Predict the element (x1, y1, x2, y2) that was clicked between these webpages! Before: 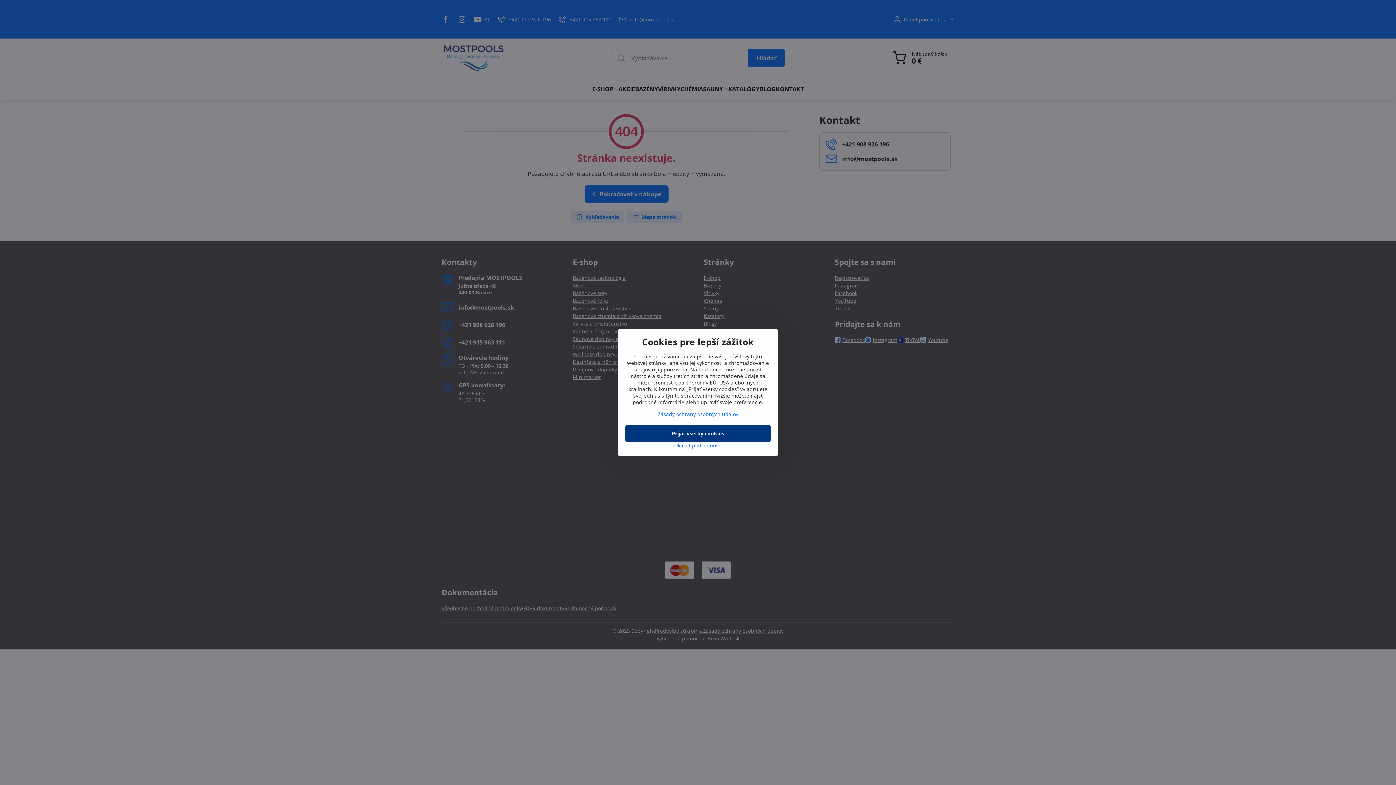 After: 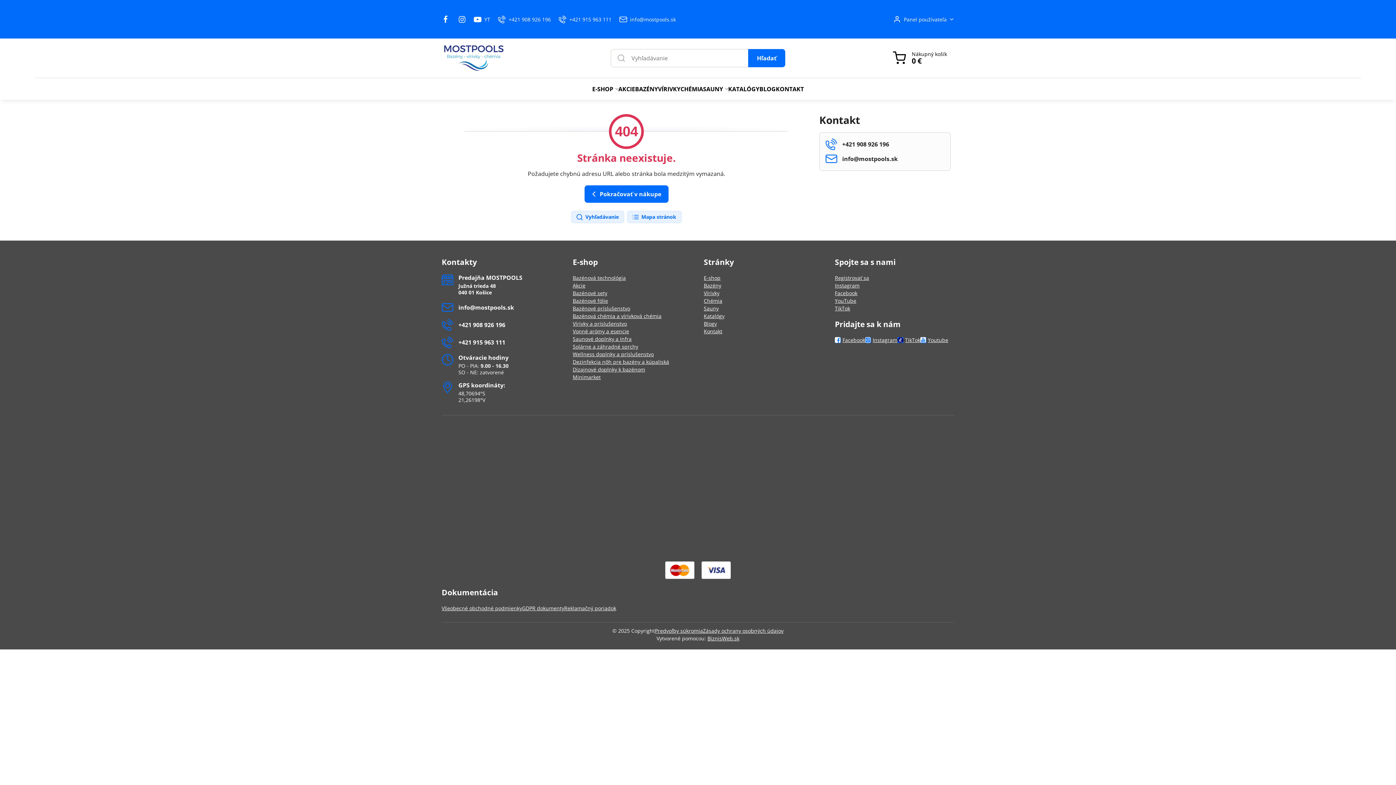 Action: bbox: (625, 425, 770, 442) label: Prijať všetky cookies